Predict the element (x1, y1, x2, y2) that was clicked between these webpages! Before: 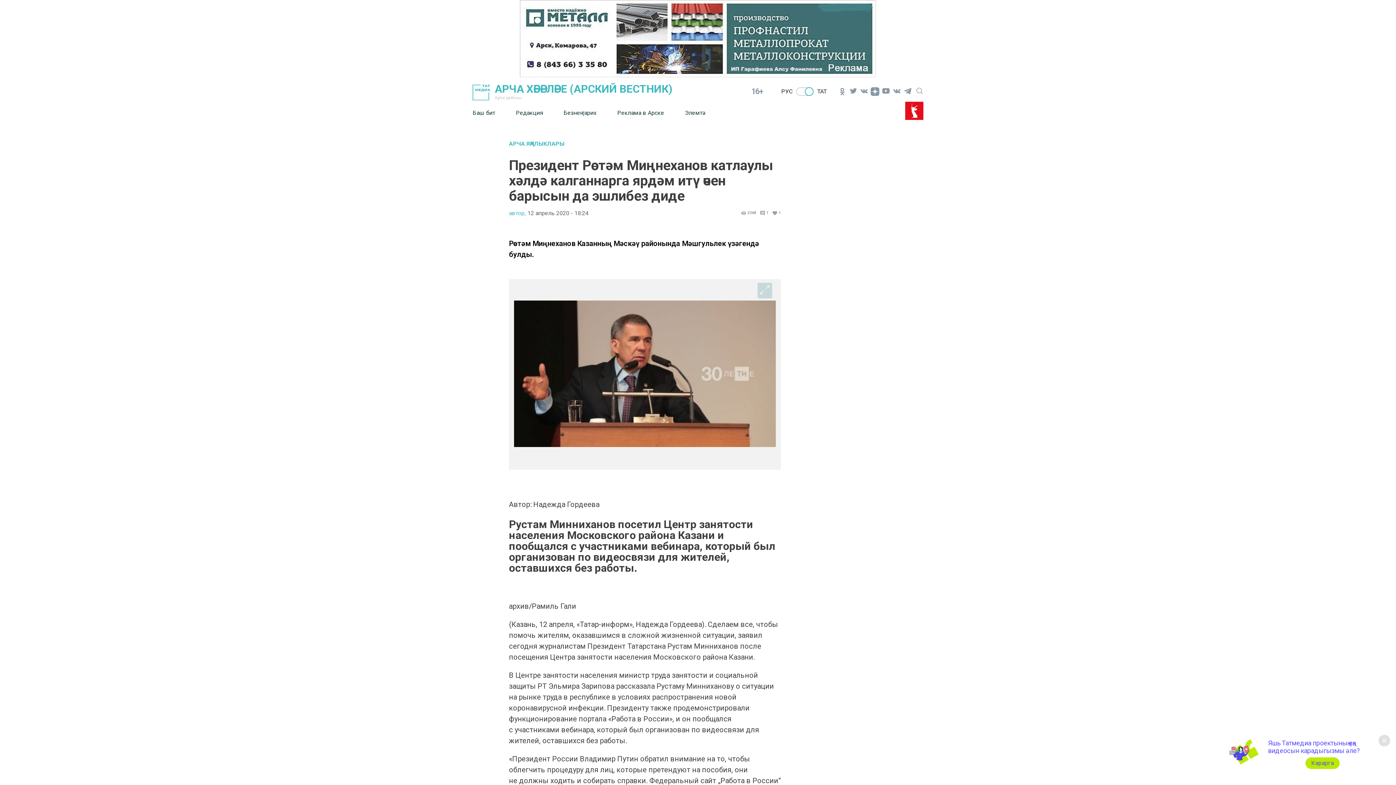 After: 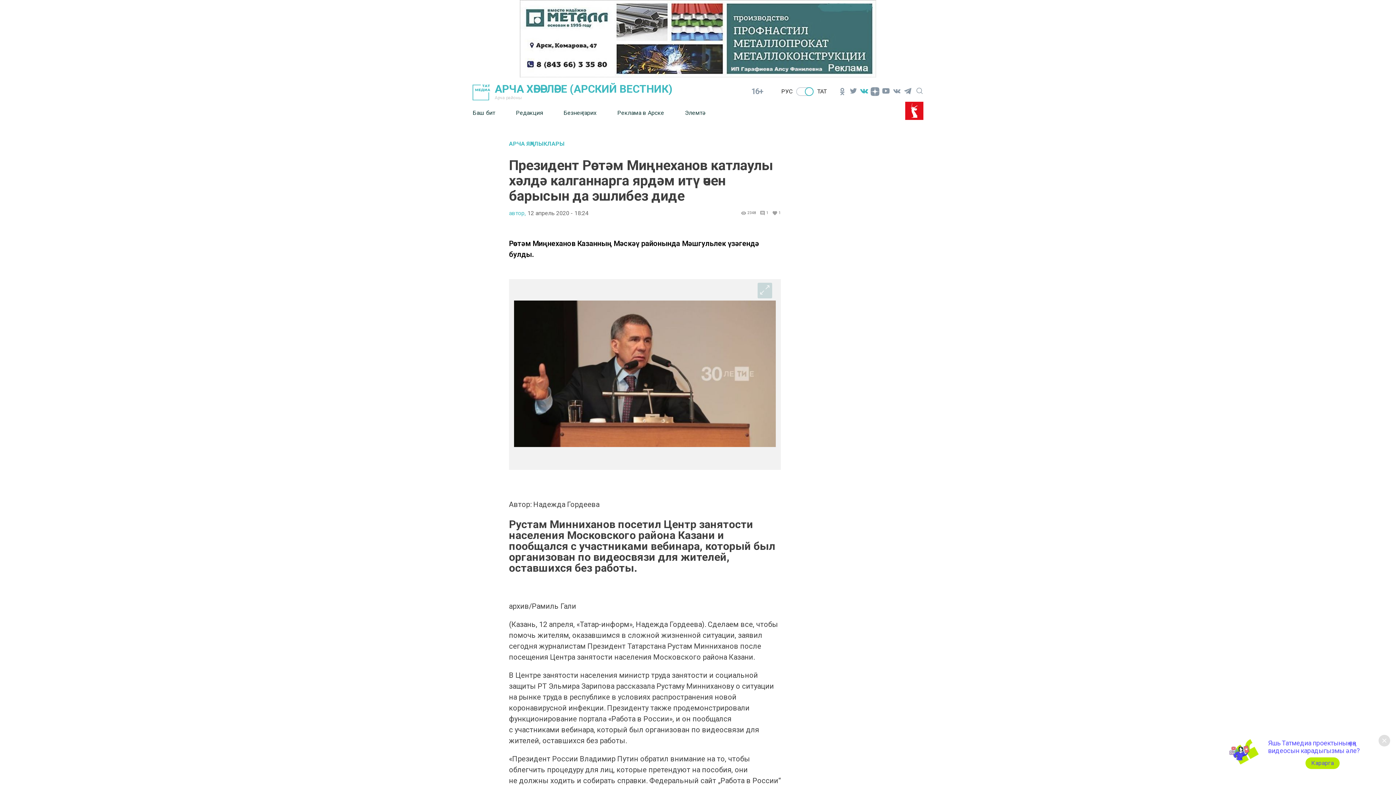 Action: bbox: (858, 86, 869, 97)